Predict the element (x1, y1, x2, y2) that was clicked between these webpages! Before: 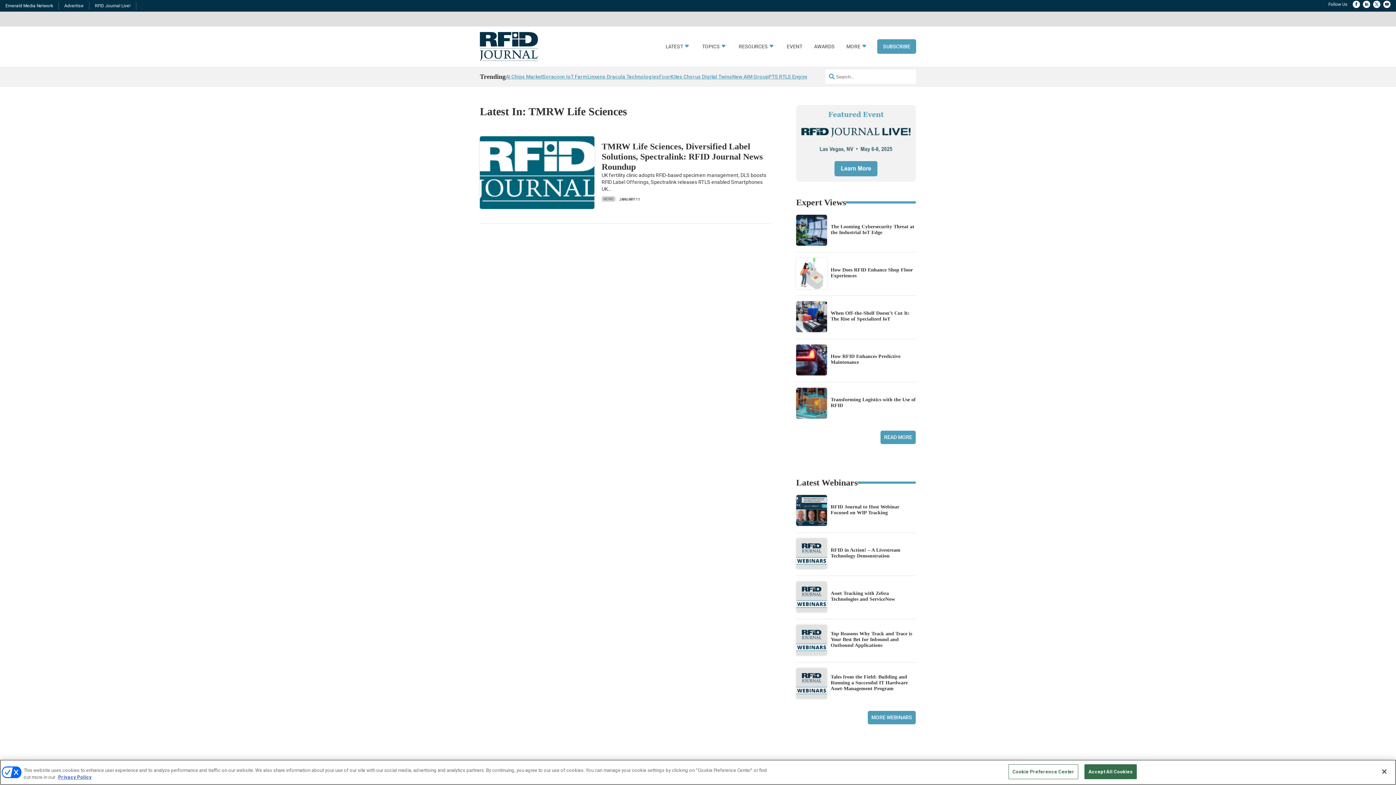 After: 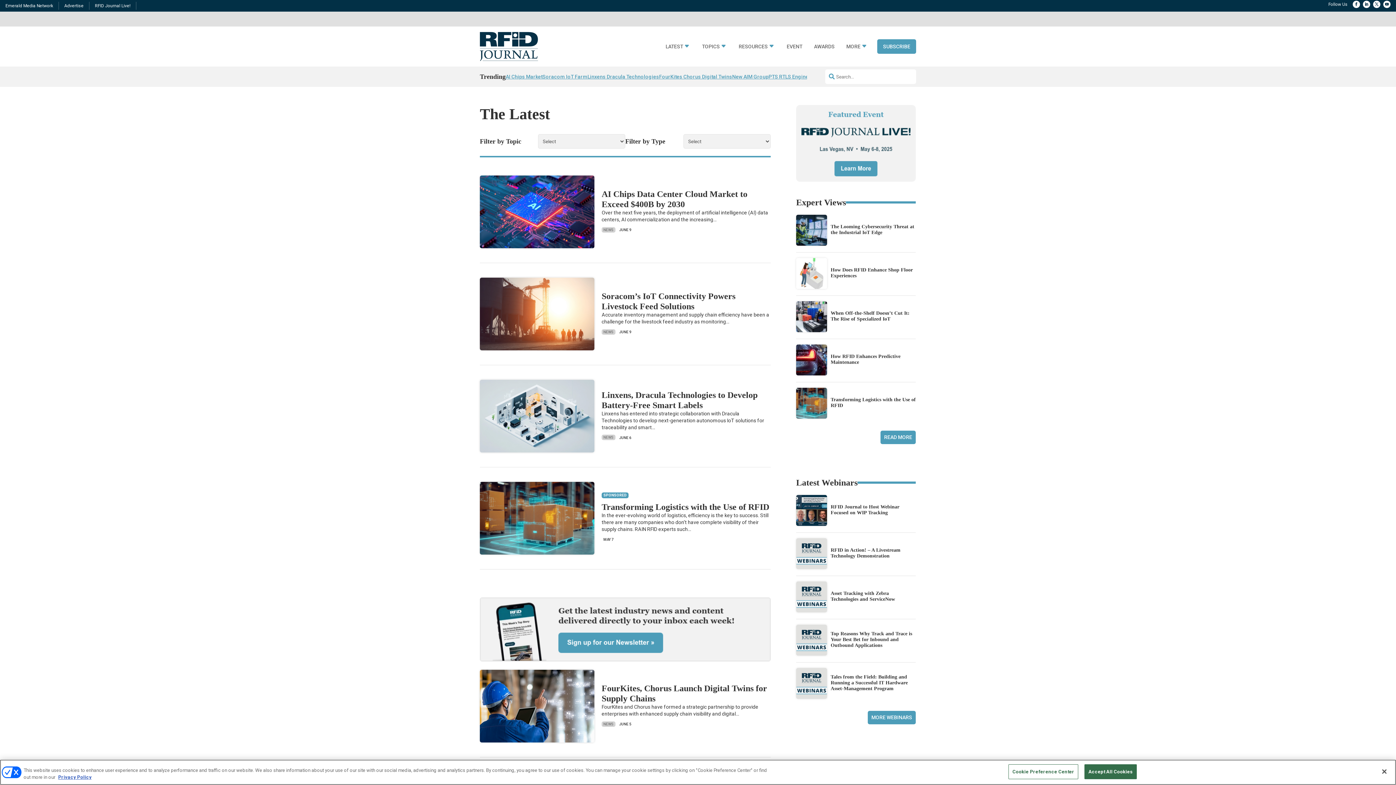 Action: bbox: (665, 44, 690, 52) label: LATEST